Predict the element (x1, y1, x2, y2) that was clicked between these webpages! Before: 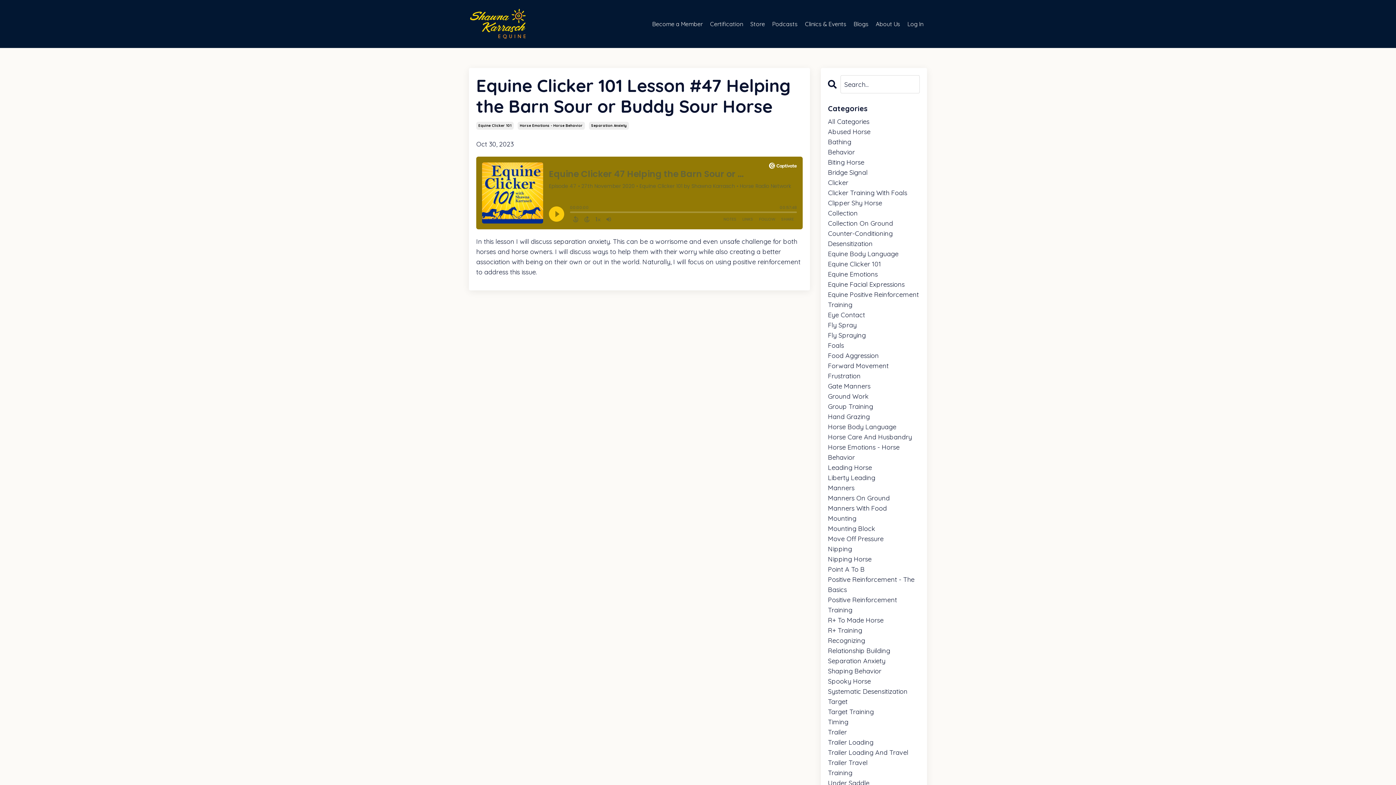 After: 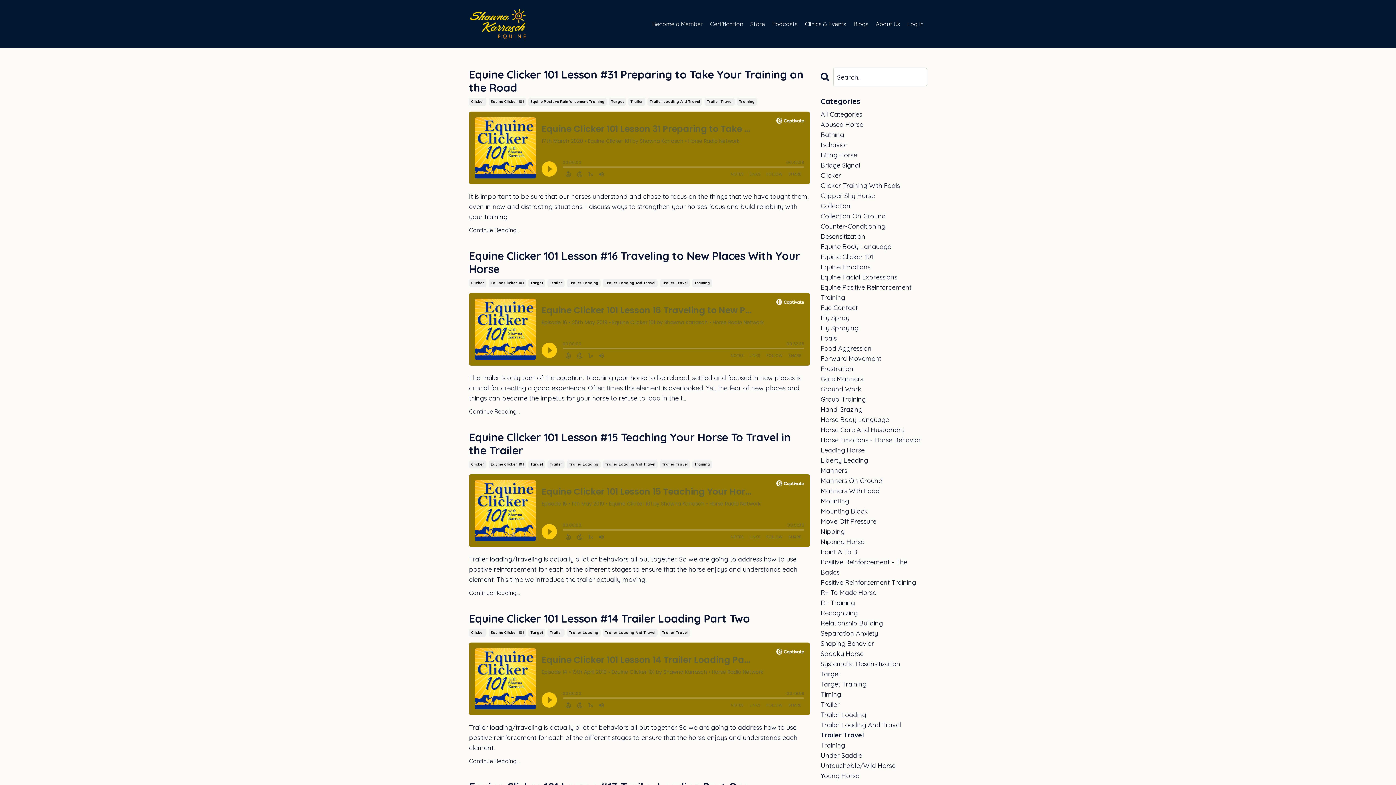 Action: bbox: (828, 758, 920, 768) label: Trailer Travel